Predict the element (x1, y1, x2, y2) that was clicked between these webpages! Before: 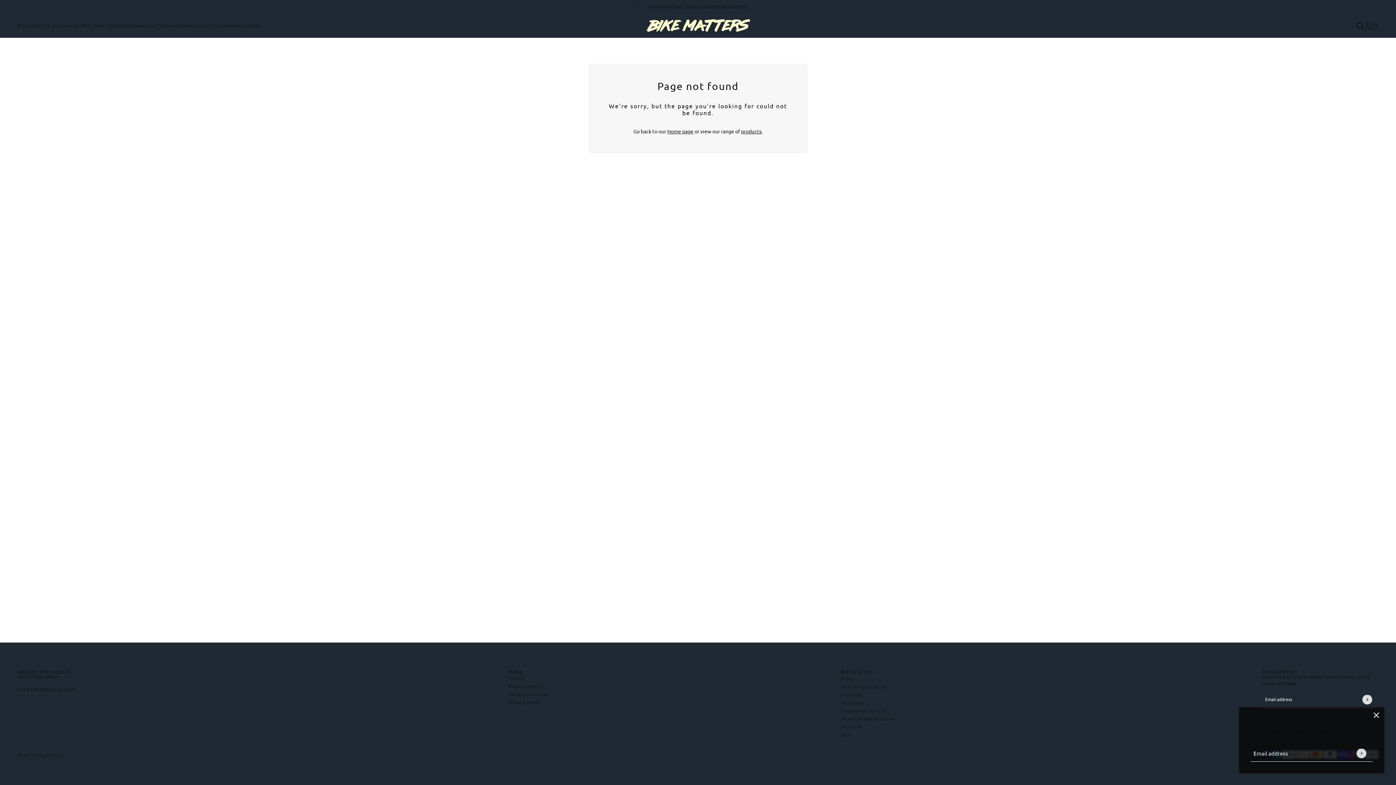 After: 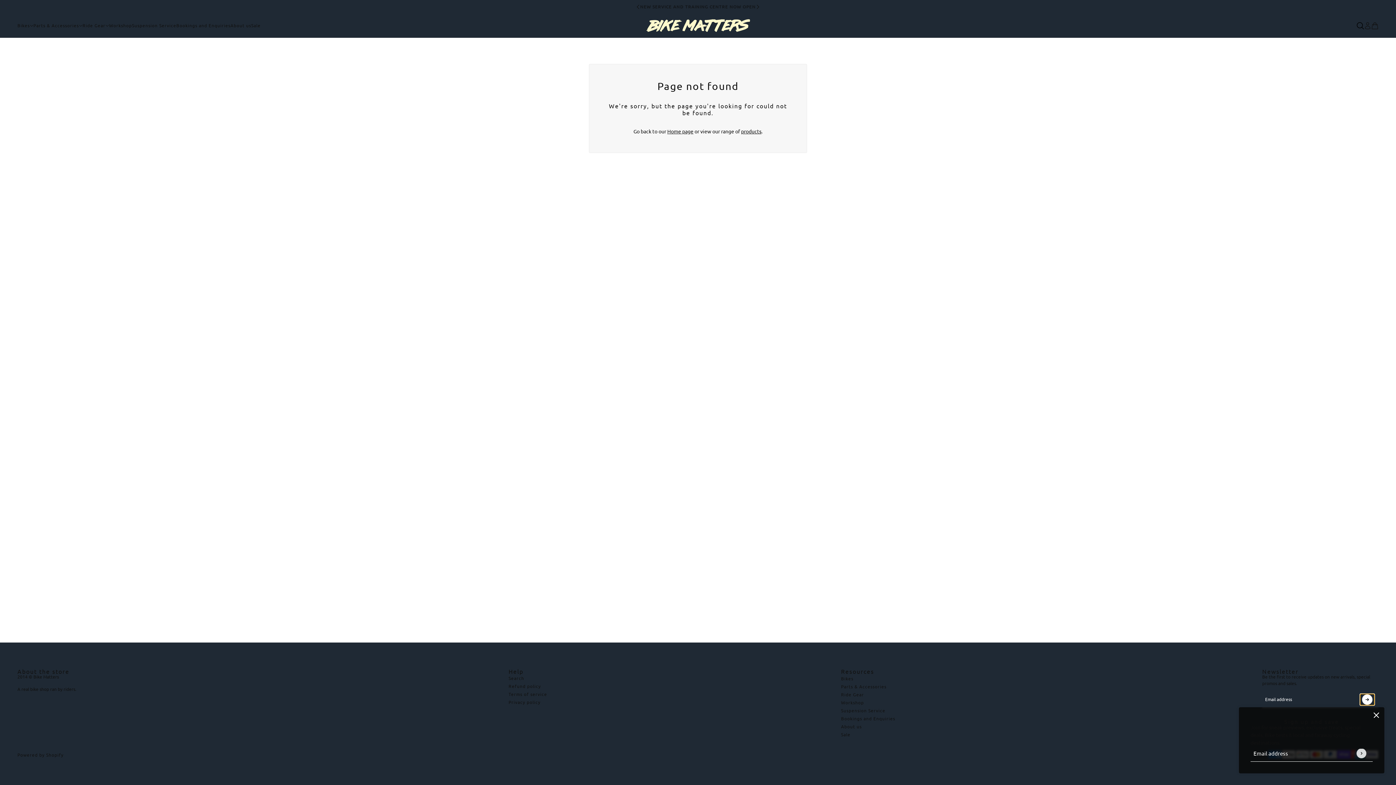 Action: label: Submit bbox: (1360, 694, 1374, 705)